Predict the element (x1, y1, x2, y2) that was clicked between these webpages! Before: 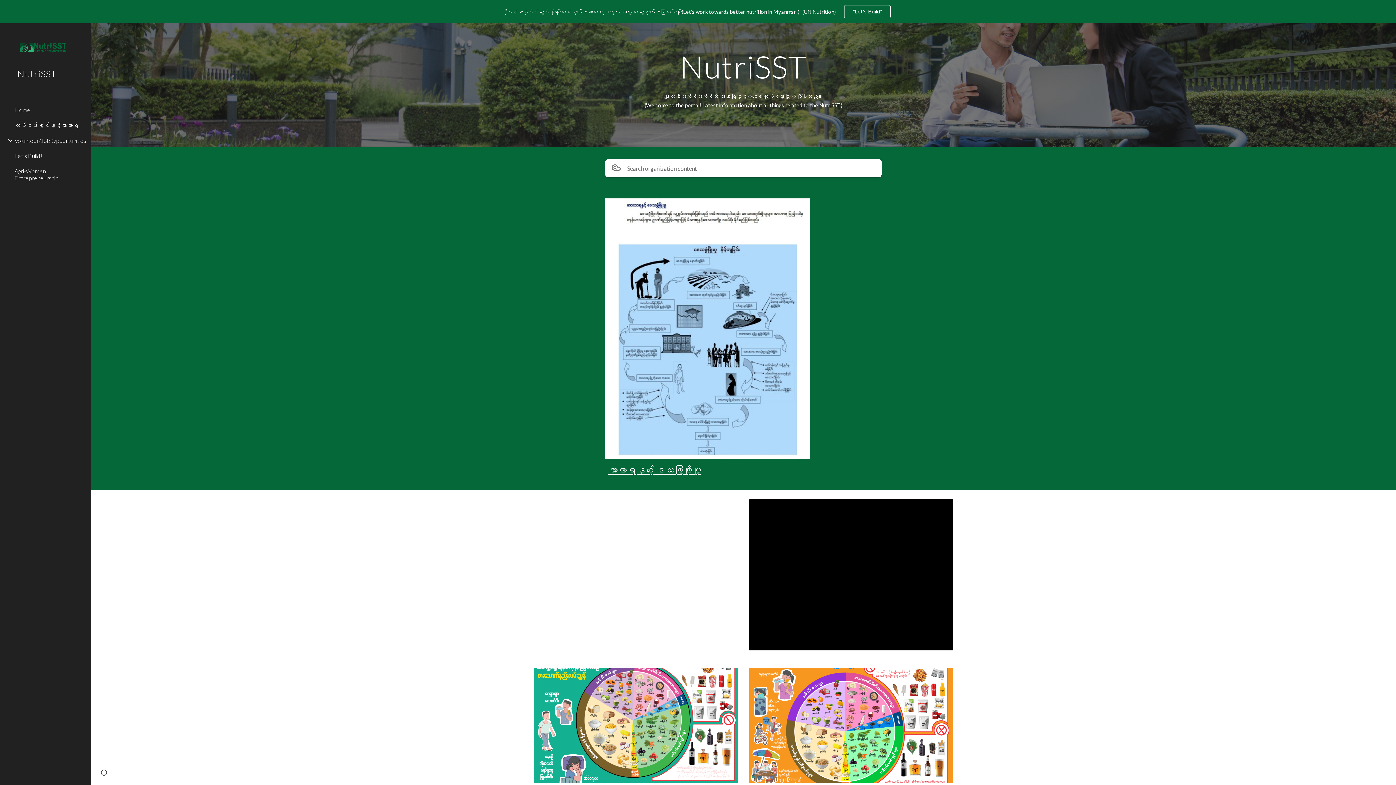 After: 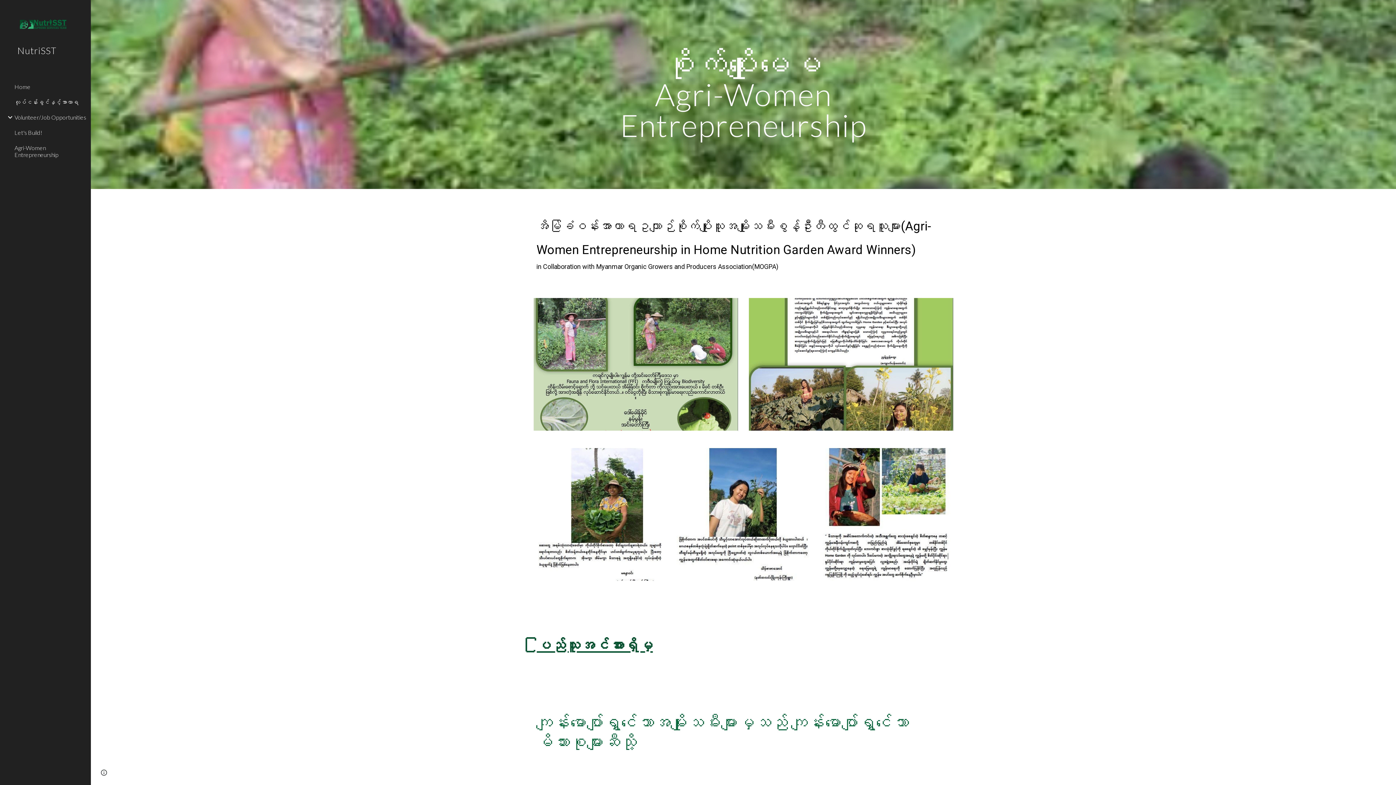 Action: label: Agri-Women Entrepreneurship bbox: (13, 163, 86, 185)